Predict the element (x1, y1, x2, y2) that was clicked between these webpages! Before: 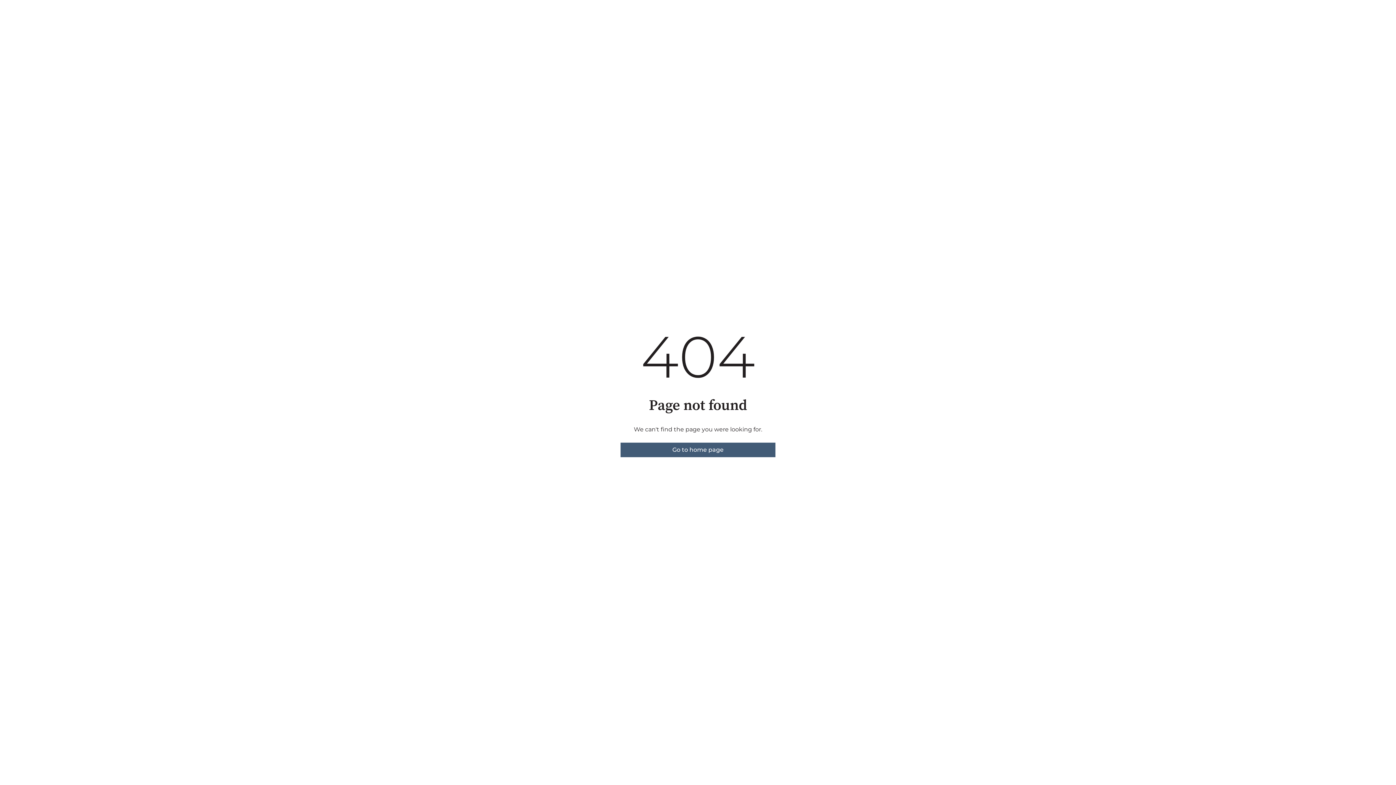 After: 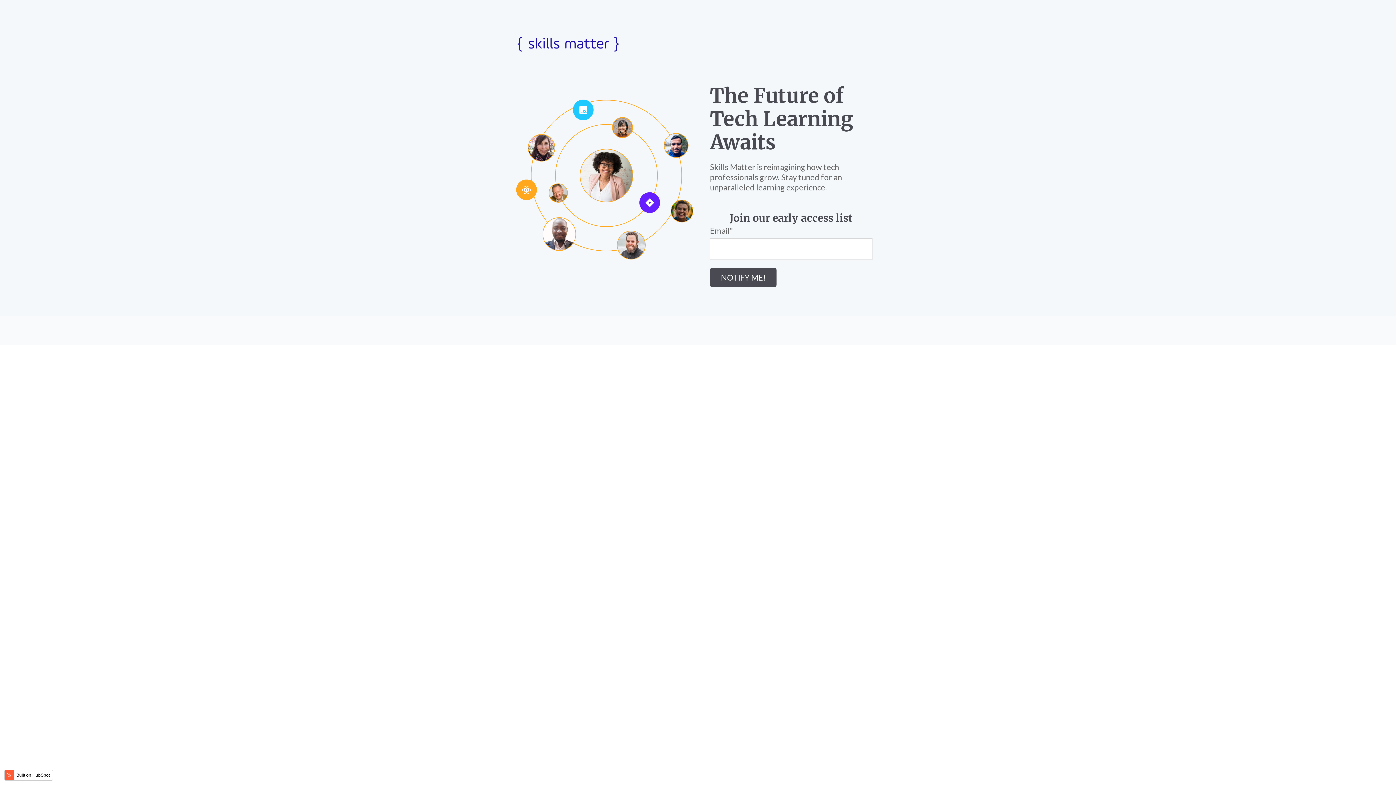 Action: label: Go to home page bbox: (620, 442, 775, 457)